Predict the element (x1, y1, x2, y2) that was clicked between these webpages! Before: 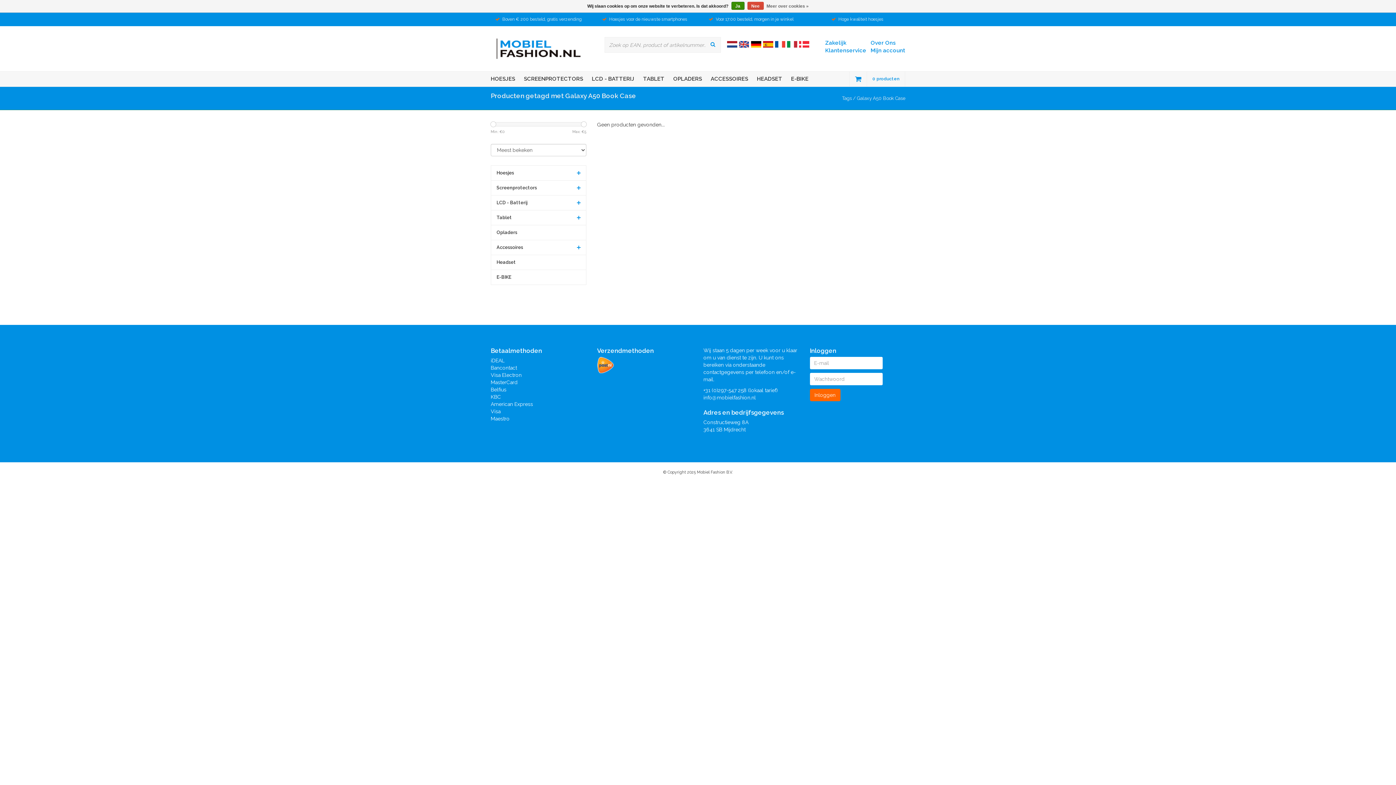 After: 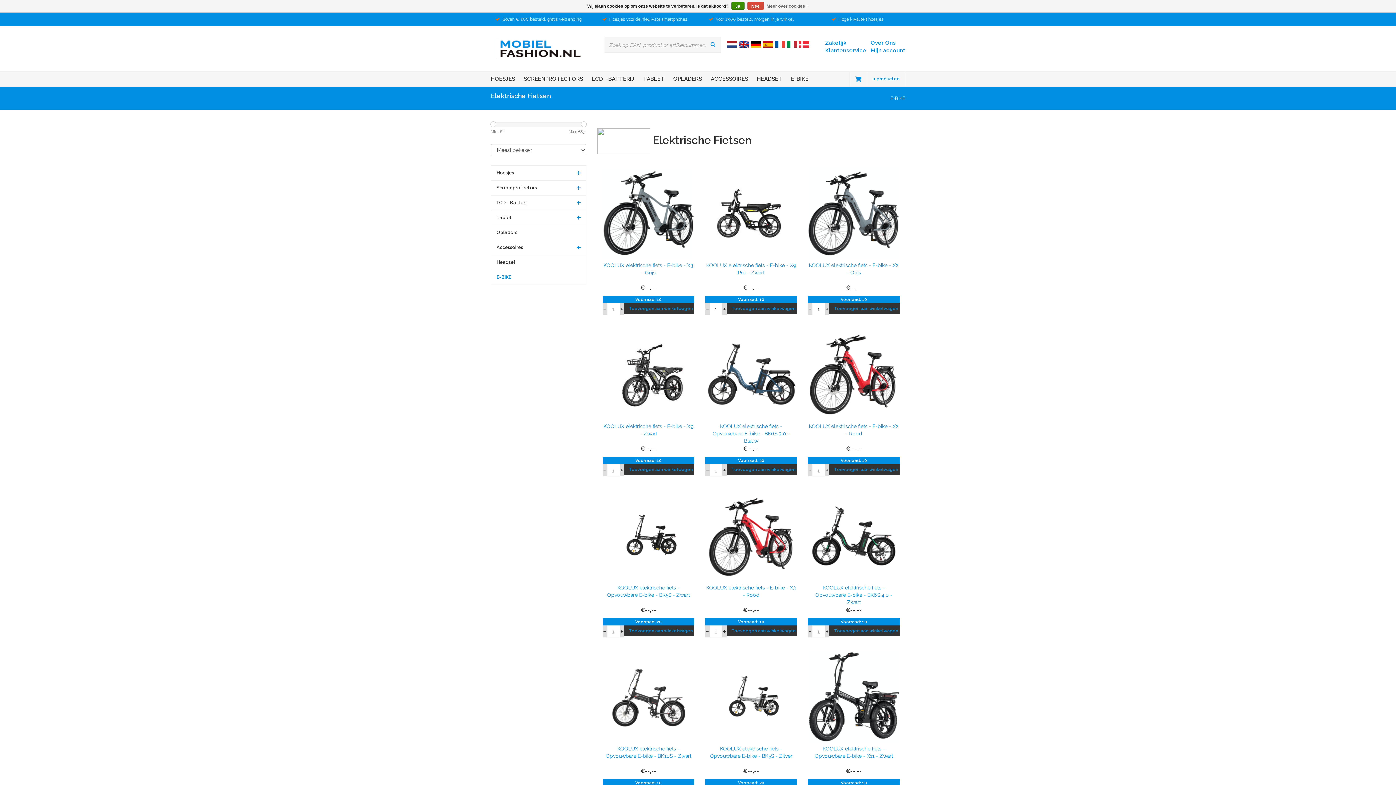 Action: label: E-BIKE bbox: (491, 270, 586, 284)